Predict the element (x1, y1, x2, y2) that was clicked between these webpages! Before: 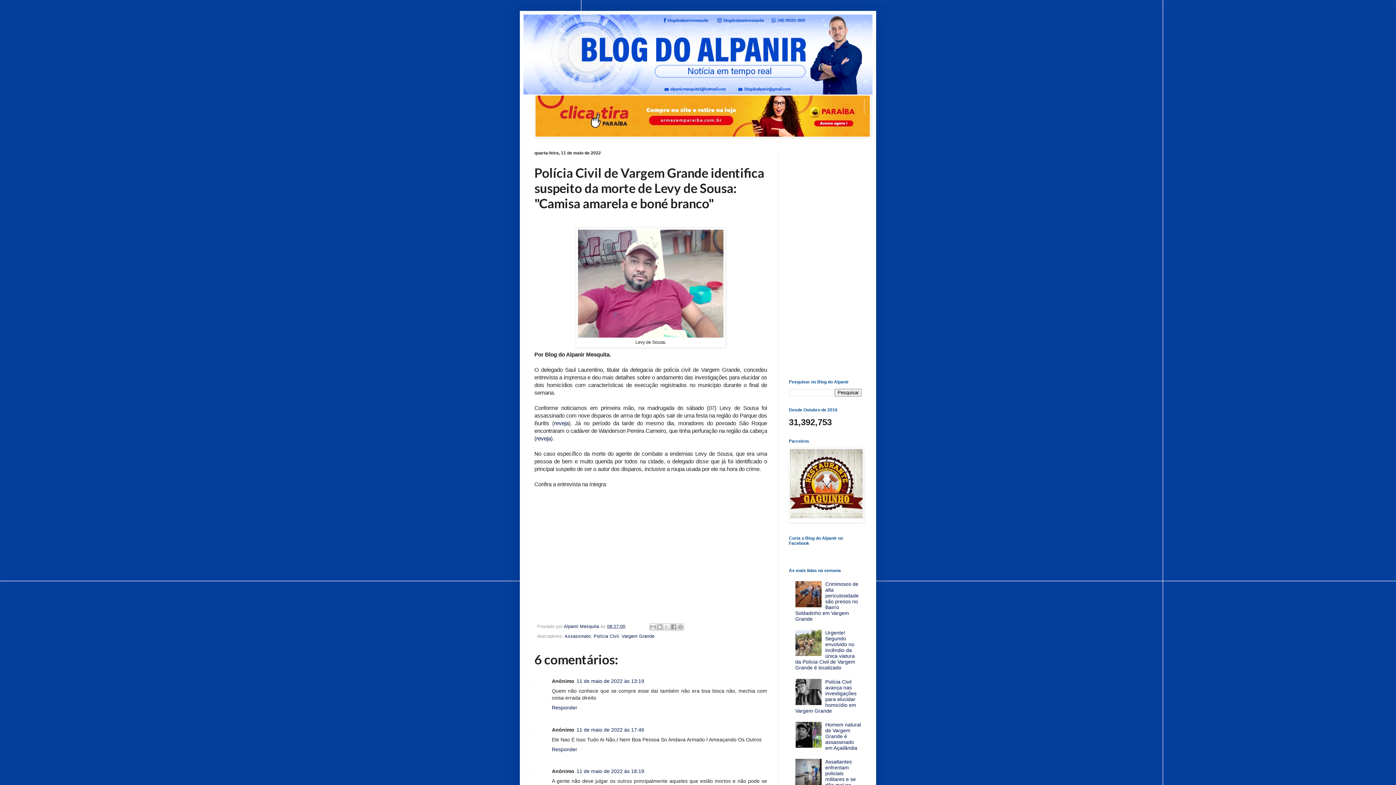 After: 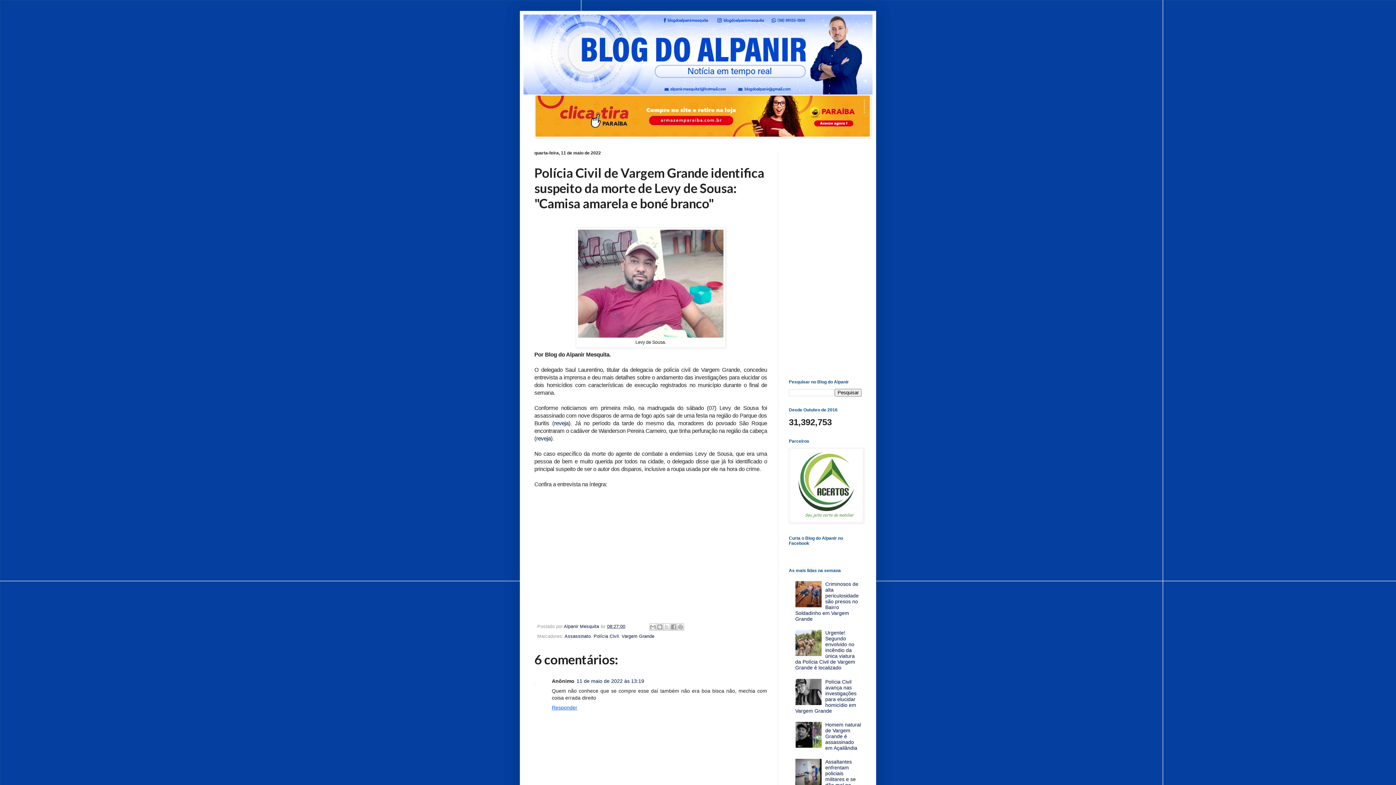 Action: label: Responder bbox: (552, 703, 579, 711)